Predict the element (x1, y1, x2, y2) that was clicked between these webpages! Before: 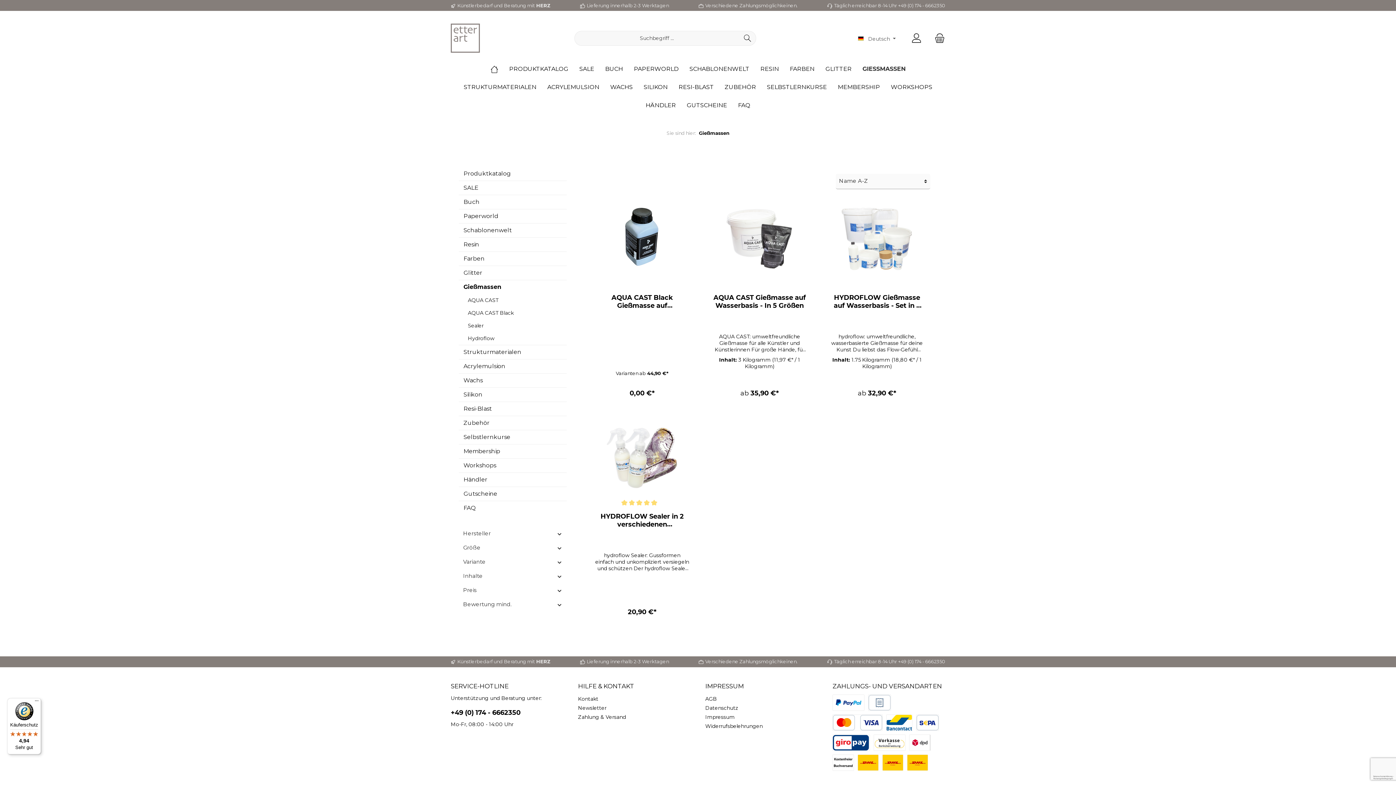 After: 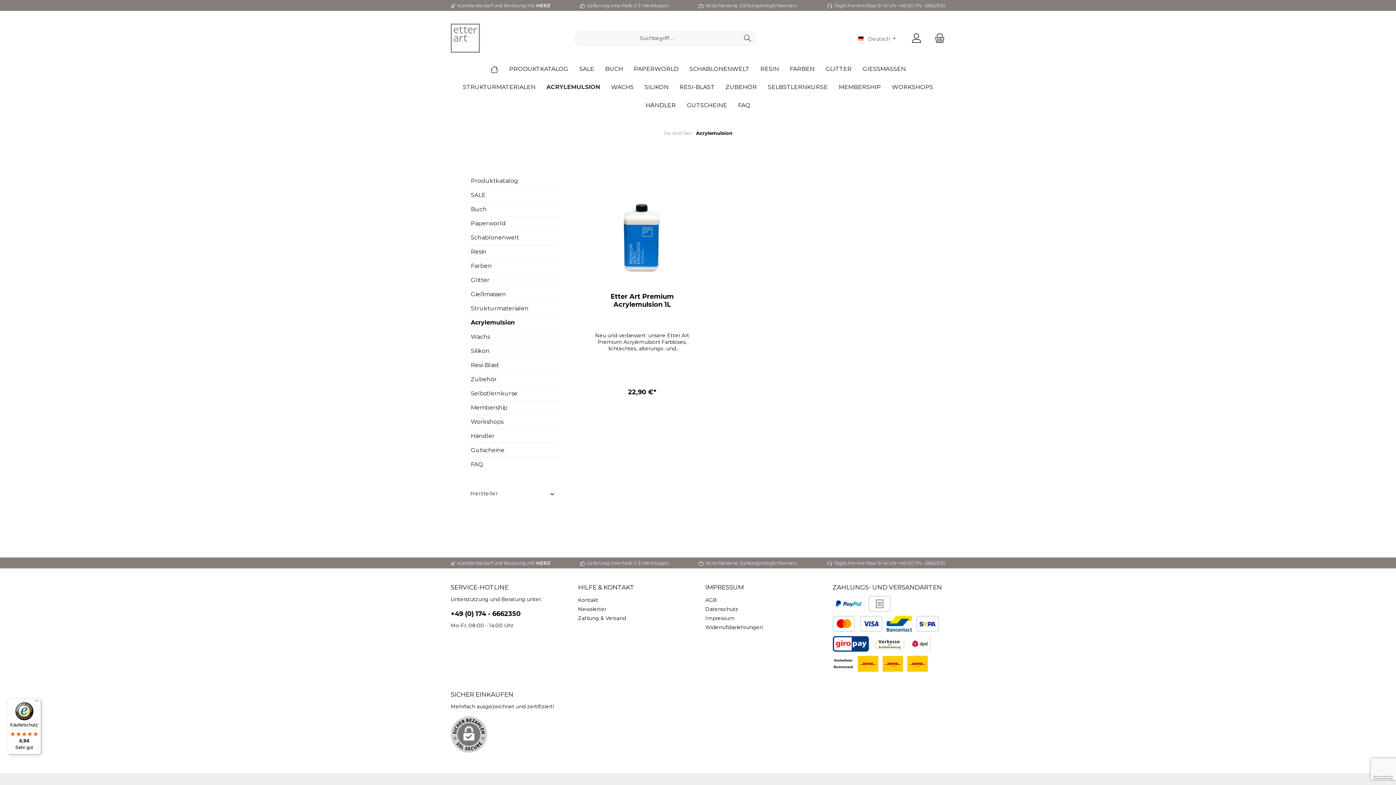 Action: bbox: (542, 78, 604, 96) label: ACRYLEMULSION